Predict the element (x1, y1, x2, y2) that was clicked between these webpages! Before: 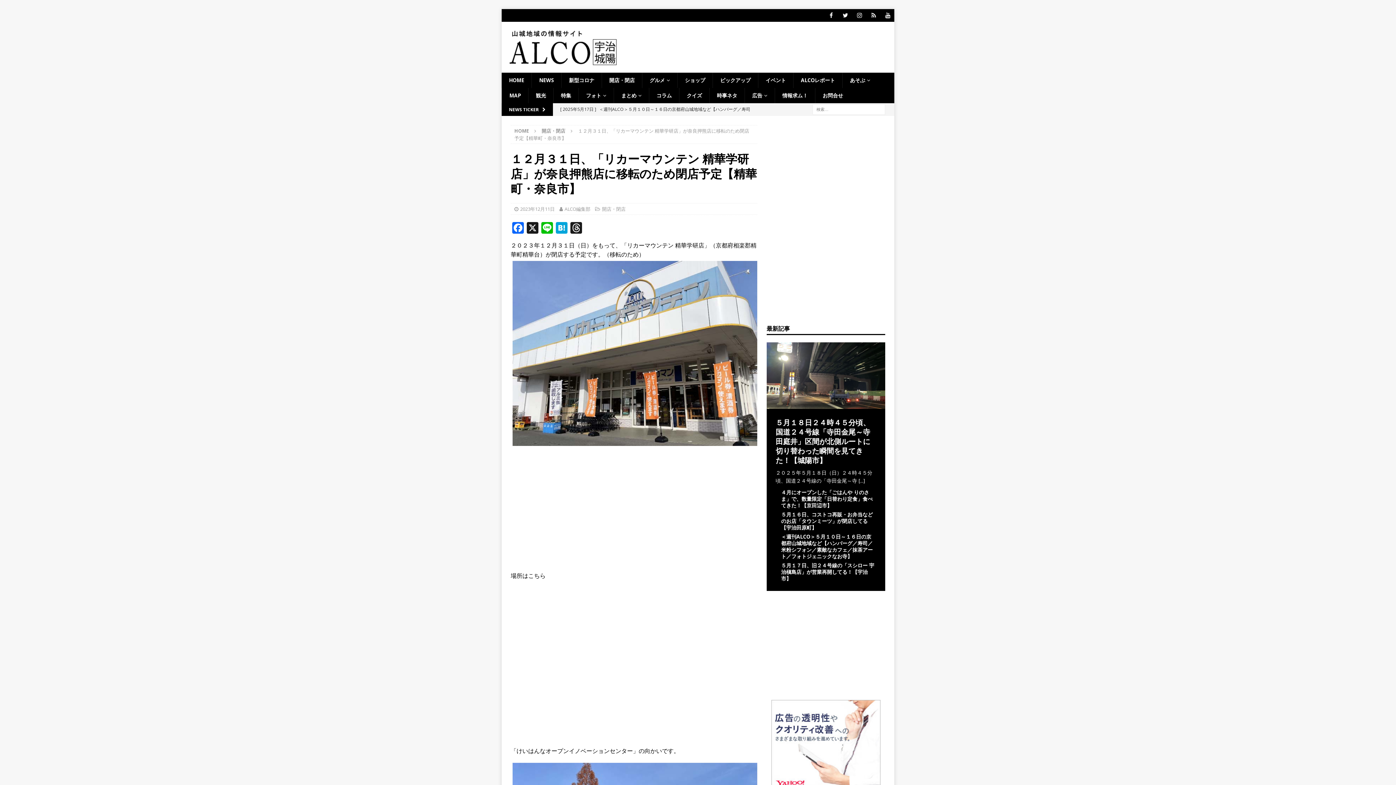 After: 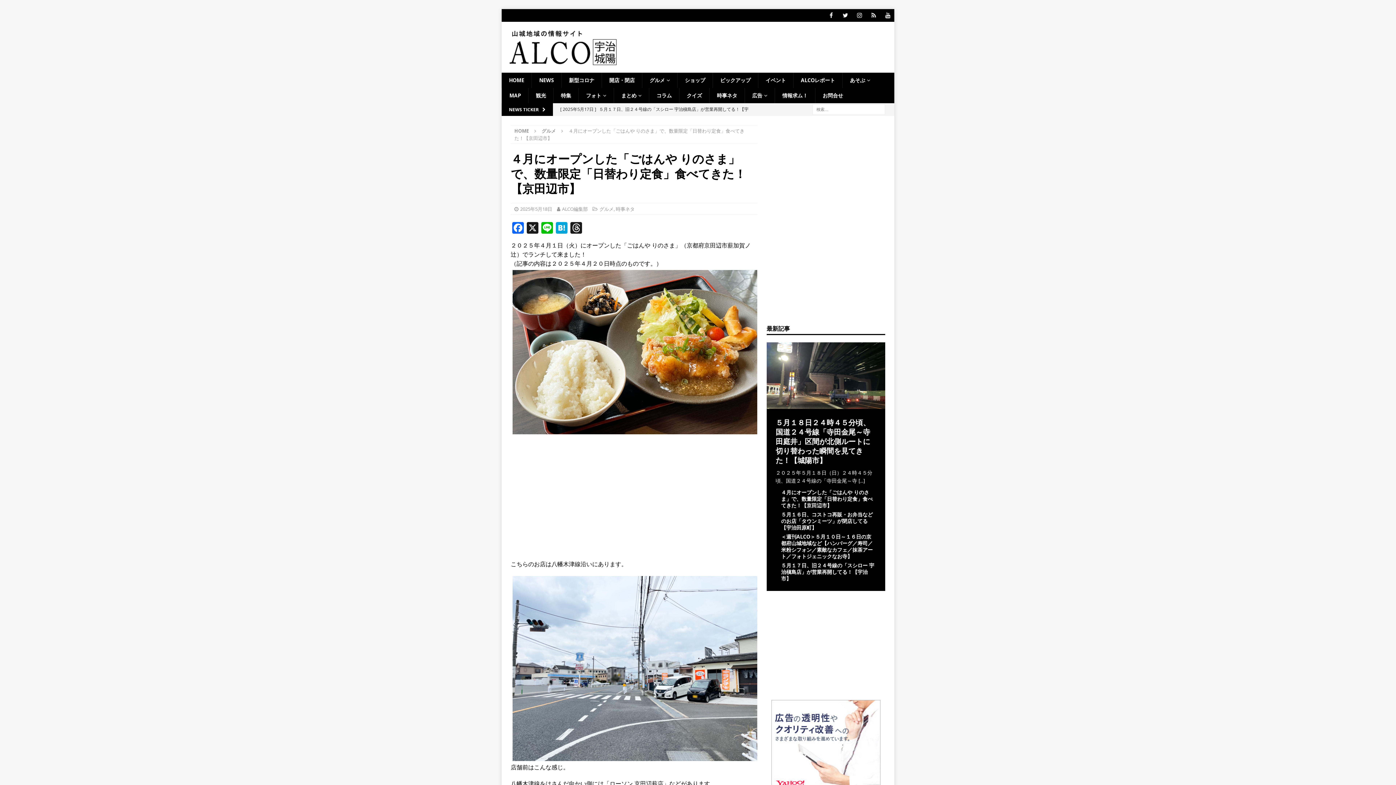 Action: bbox: (781, 489, 873, 509) label: ４月にオープンした「ごはんや りのさま」で、数量限定「日替わり定食」食べてきた！【京田辺市】